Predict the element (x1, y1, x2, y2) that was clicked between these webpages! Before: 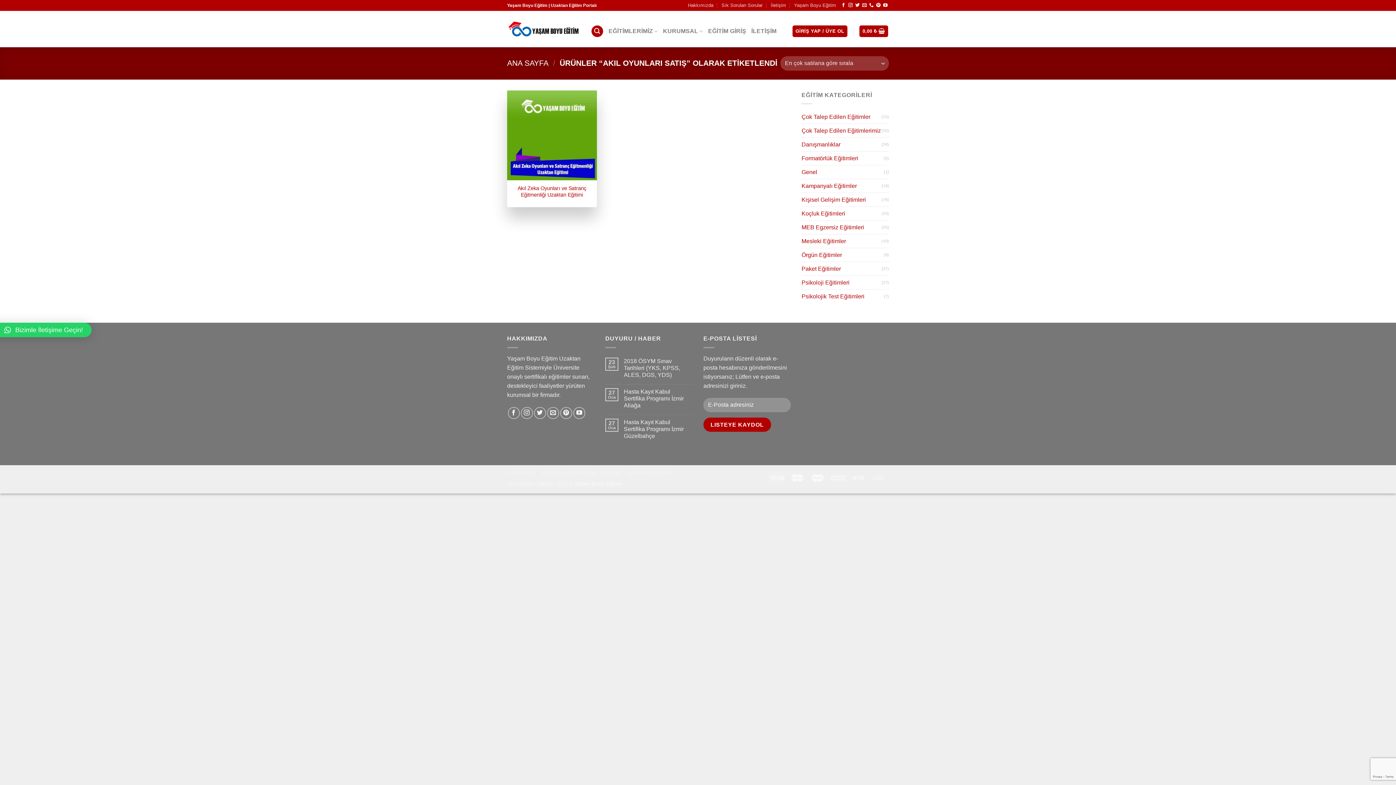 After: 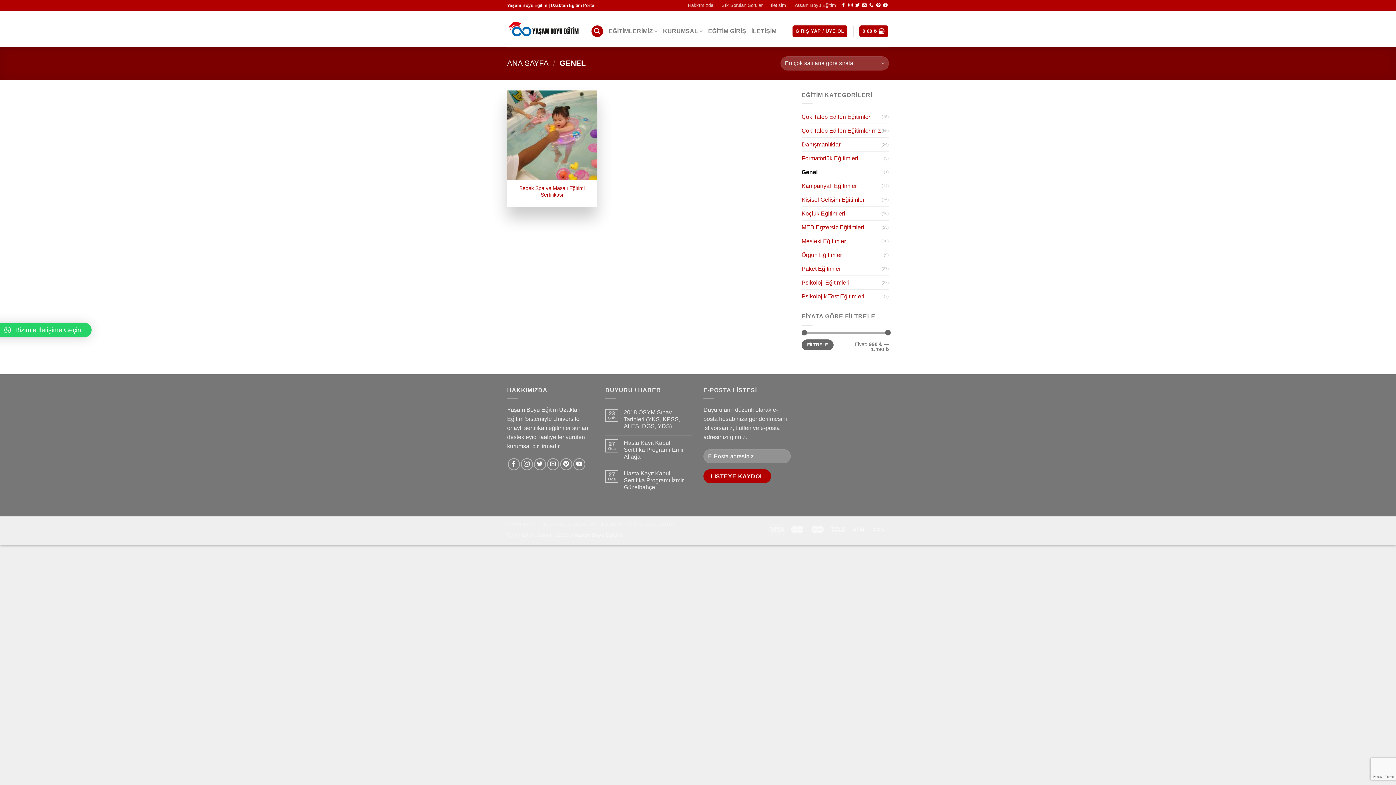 Action: bbox: (801, 165, 884, 179) label: Genel